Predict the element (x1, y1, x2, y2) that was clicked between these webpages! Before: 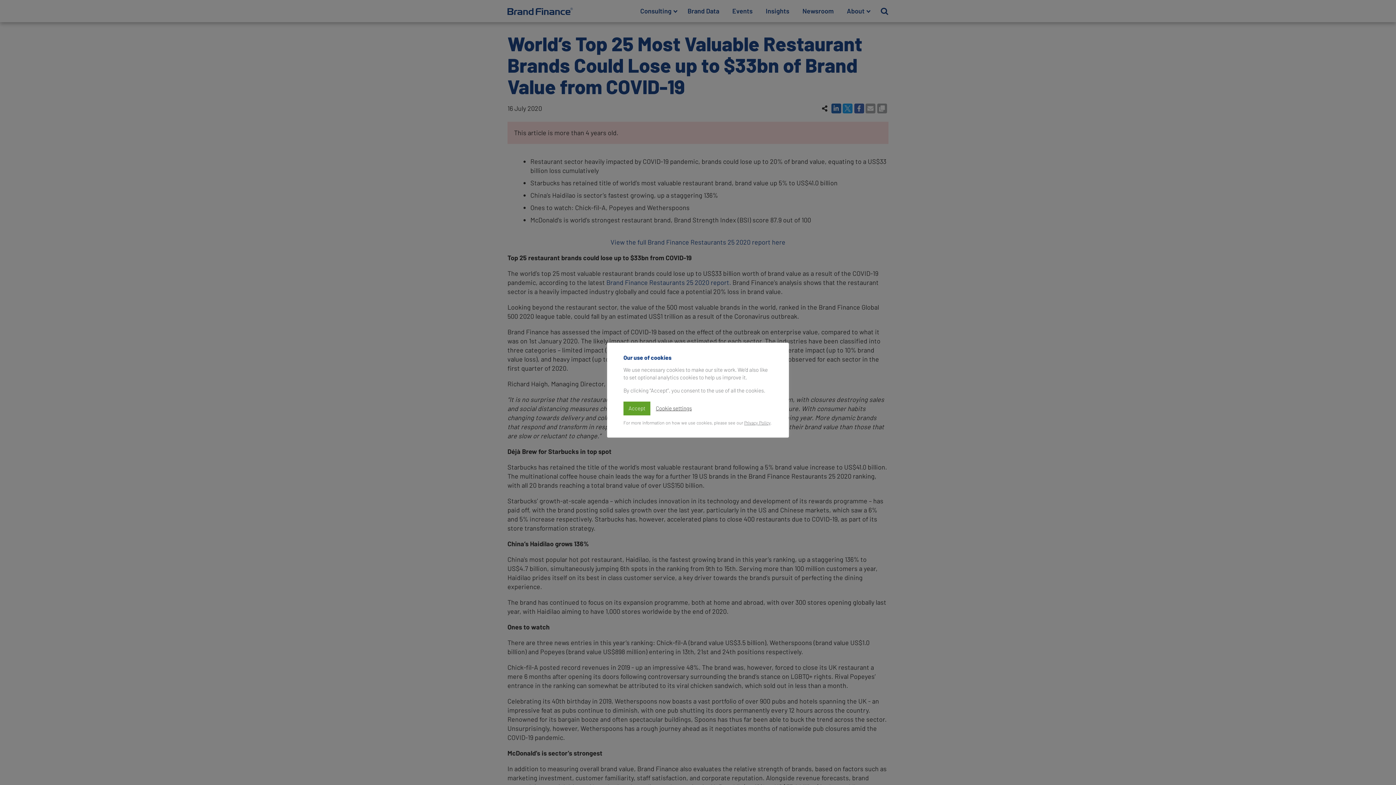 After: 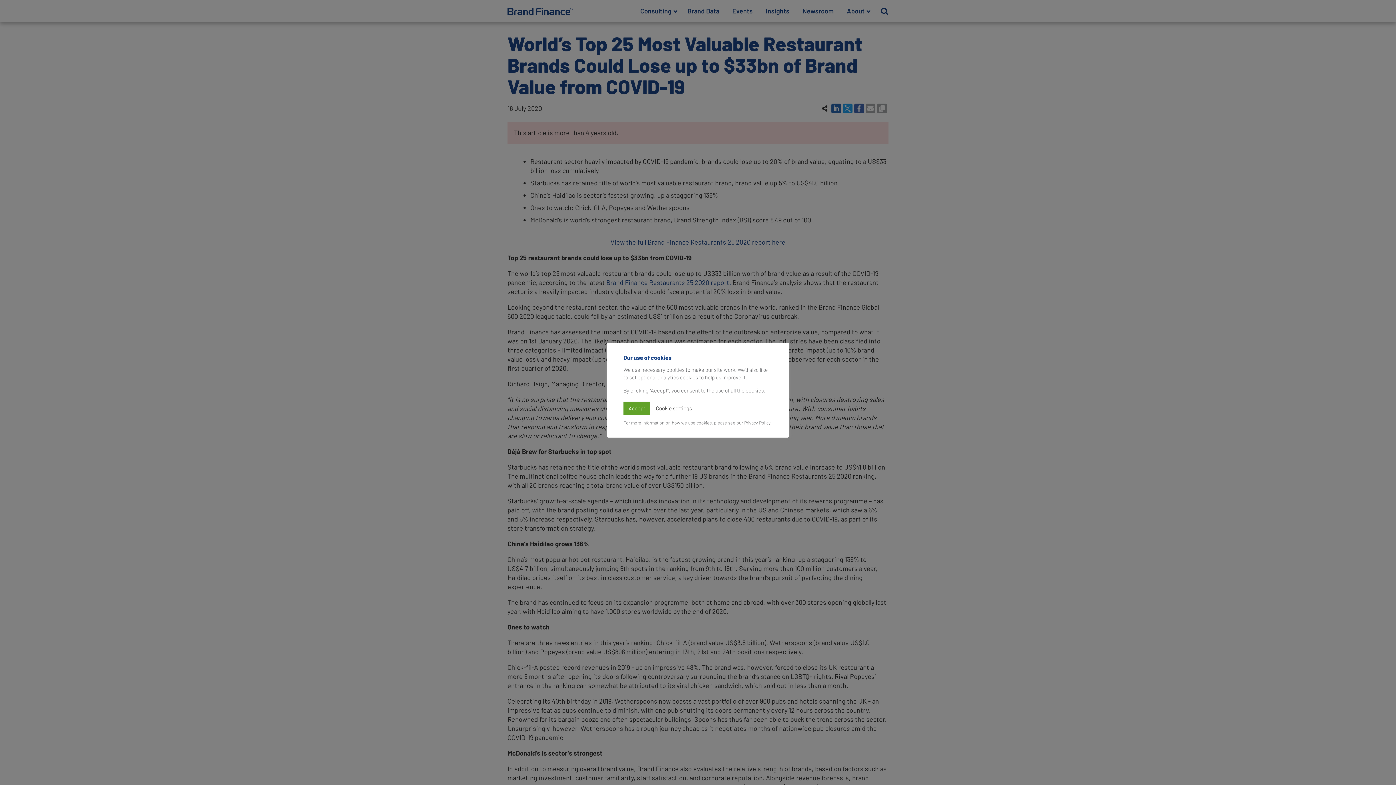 Action: bbox: (744, 420, 770, 425) label: Privacy Policy